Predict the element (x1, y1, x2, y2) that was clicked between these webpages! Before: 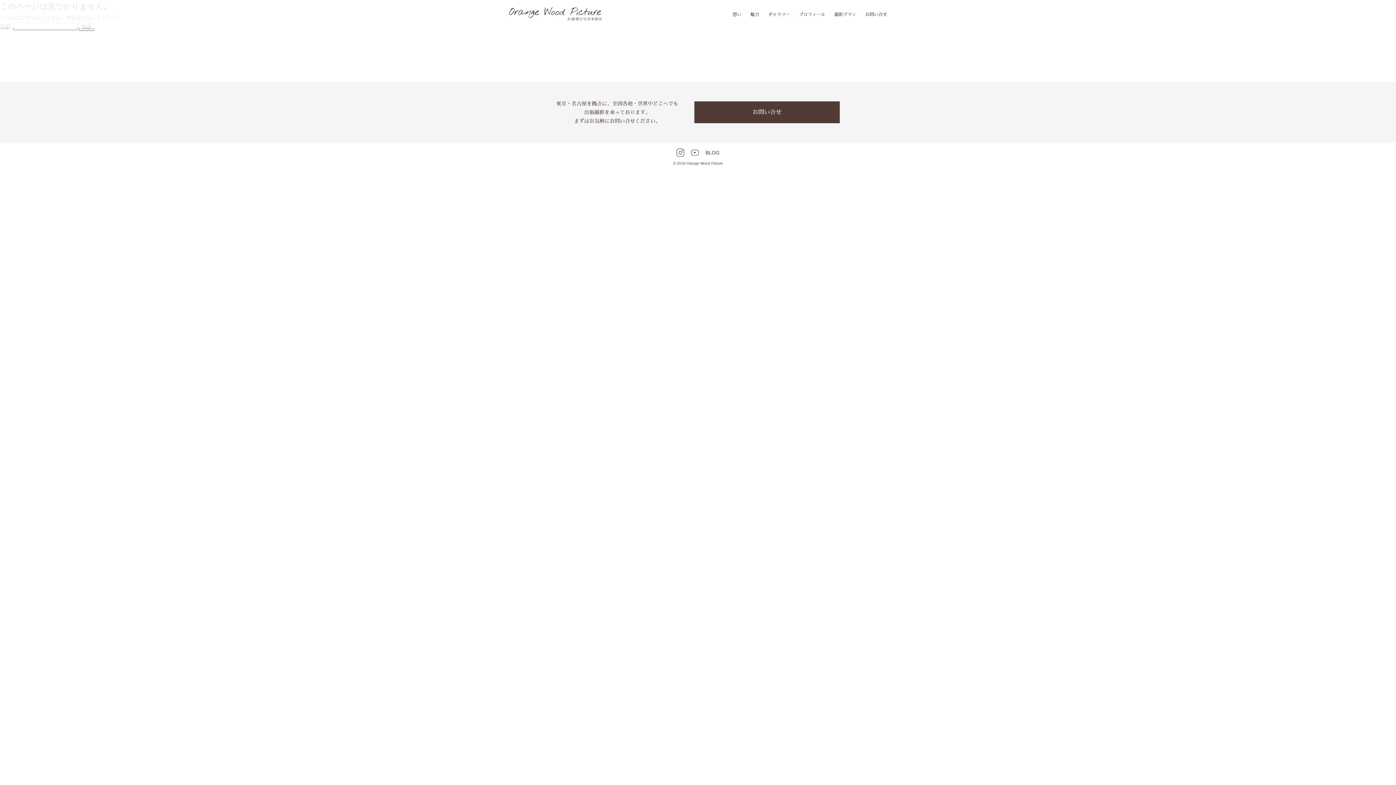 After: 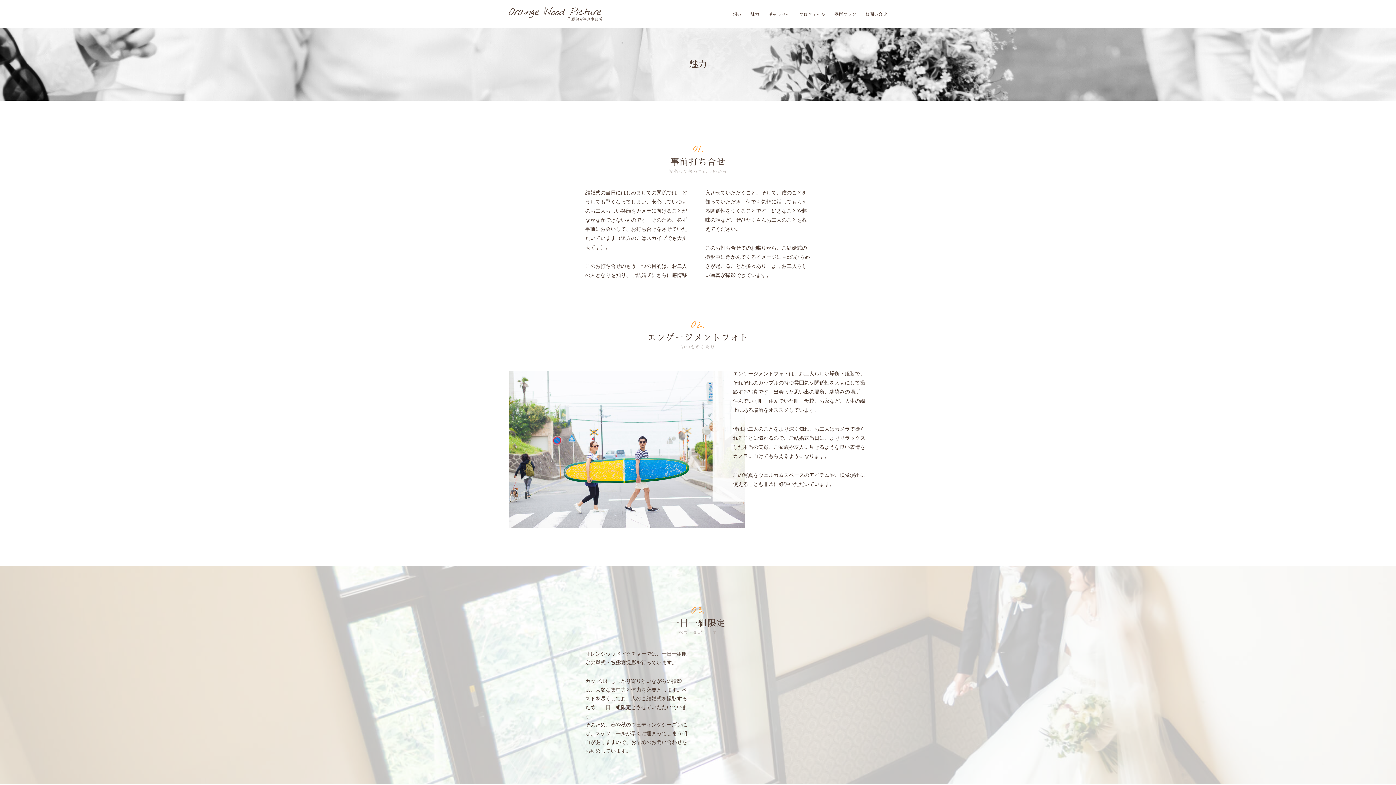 Action: label: 魅力 bbox: (750, 12, 759, 16)